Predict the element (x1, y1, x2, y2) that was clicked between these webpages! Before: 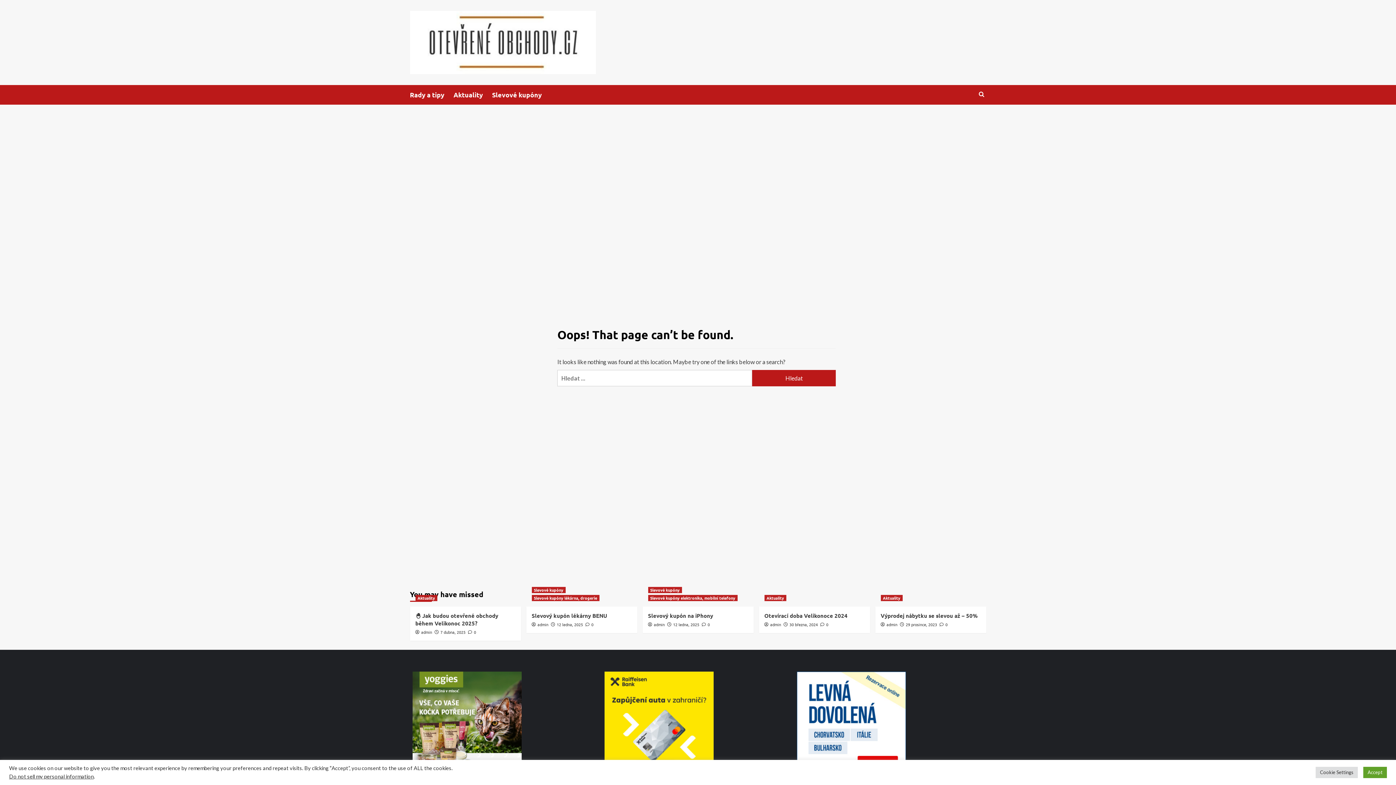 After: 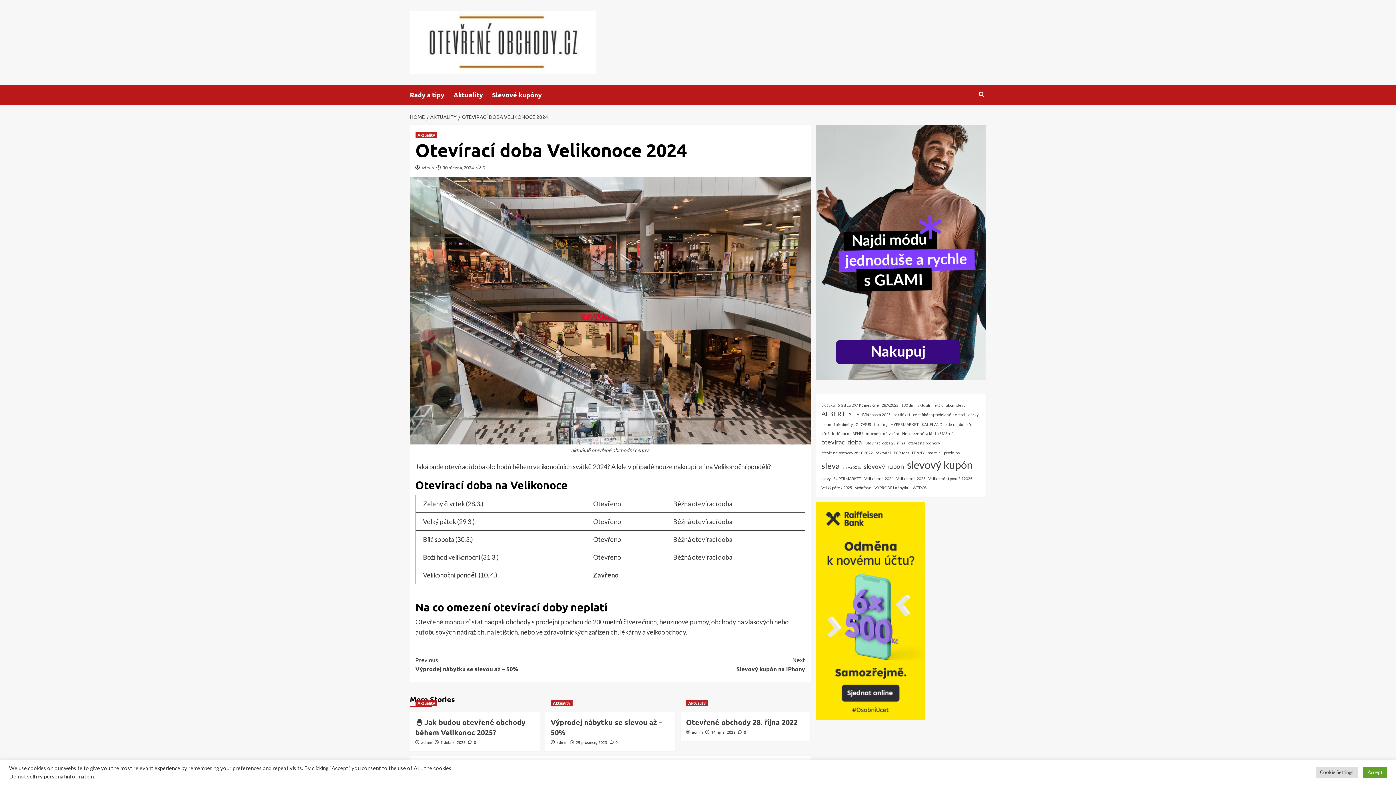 Action: bbox: (820, 621, 828, 627) label:  0